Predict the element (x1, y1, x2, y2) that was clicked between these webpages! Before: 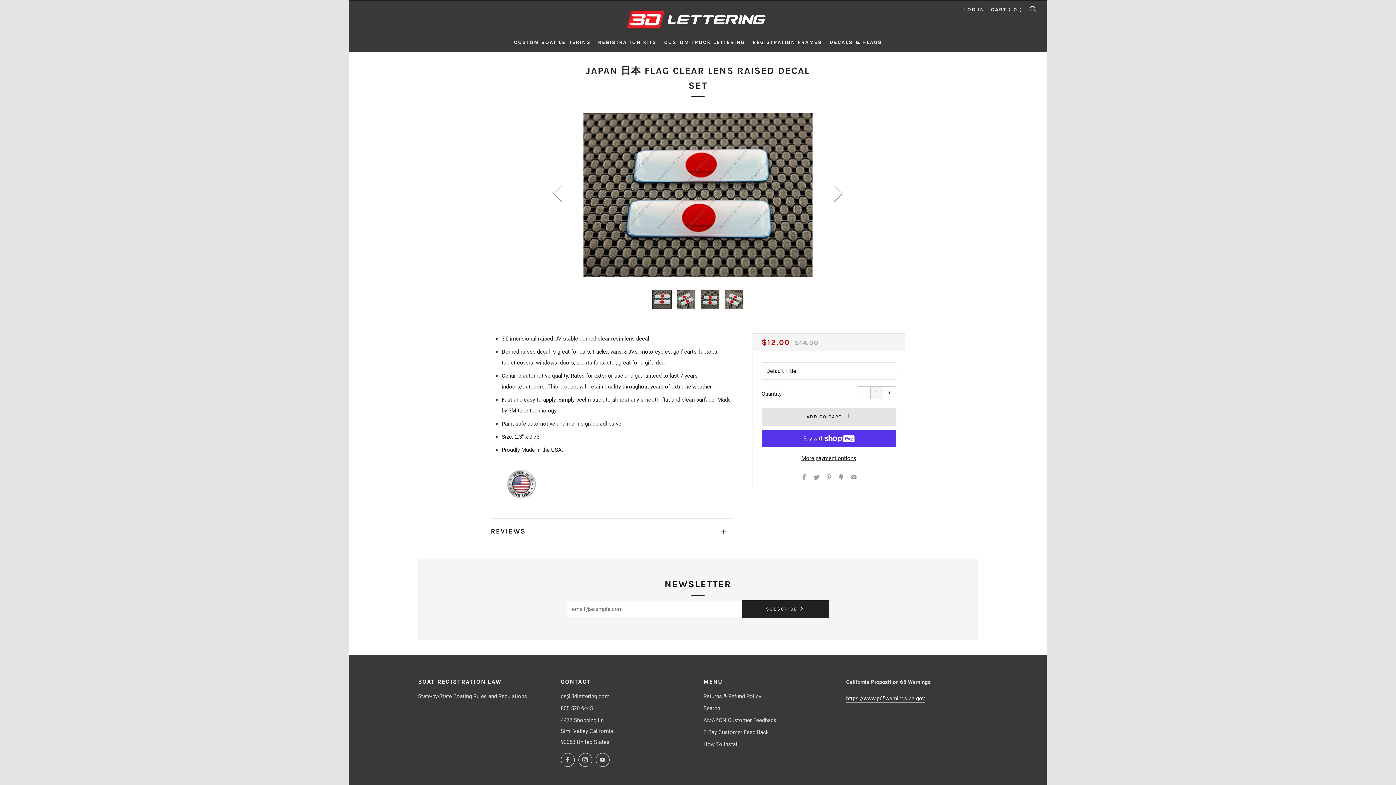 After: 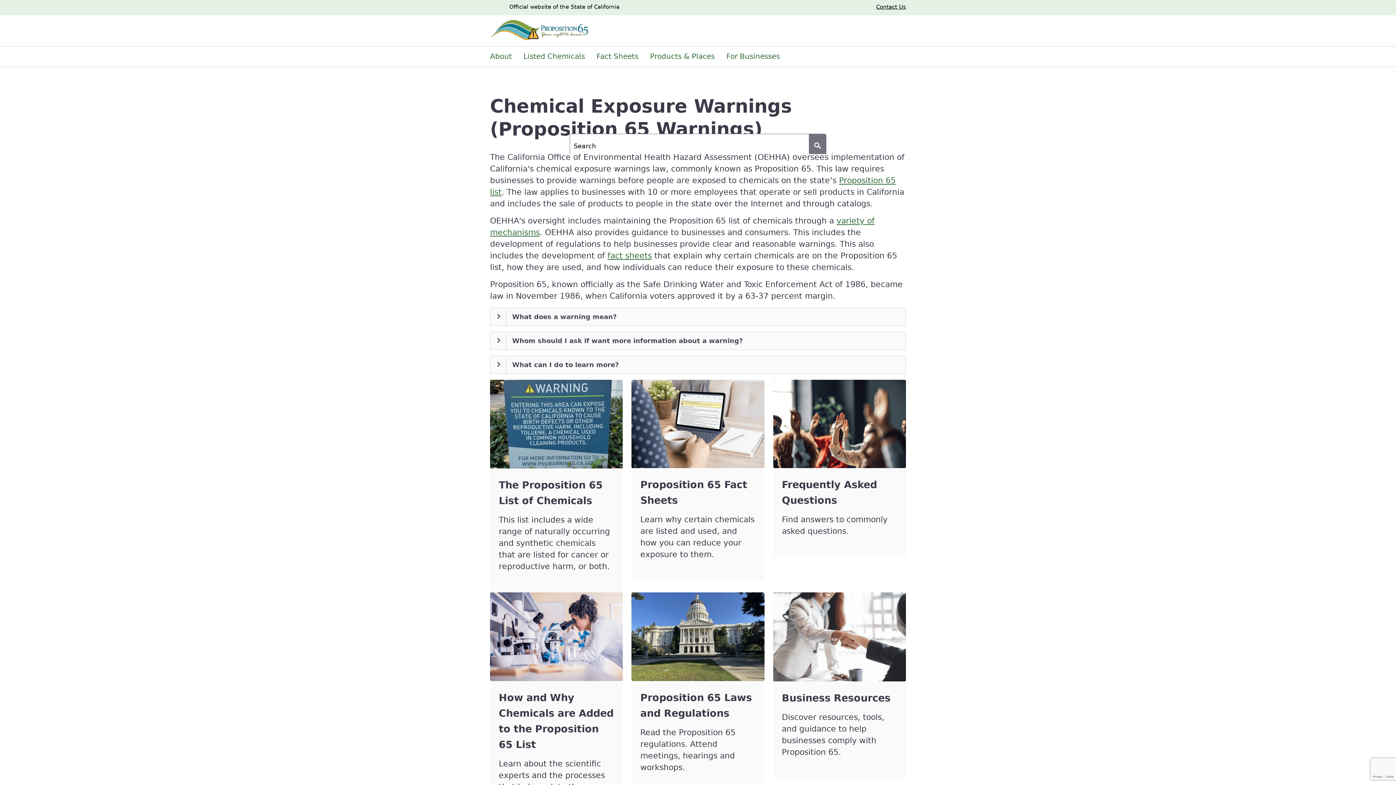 Action: bbox: (846, 695, 924, 702) label: https://www.p65warnings.ca.gov